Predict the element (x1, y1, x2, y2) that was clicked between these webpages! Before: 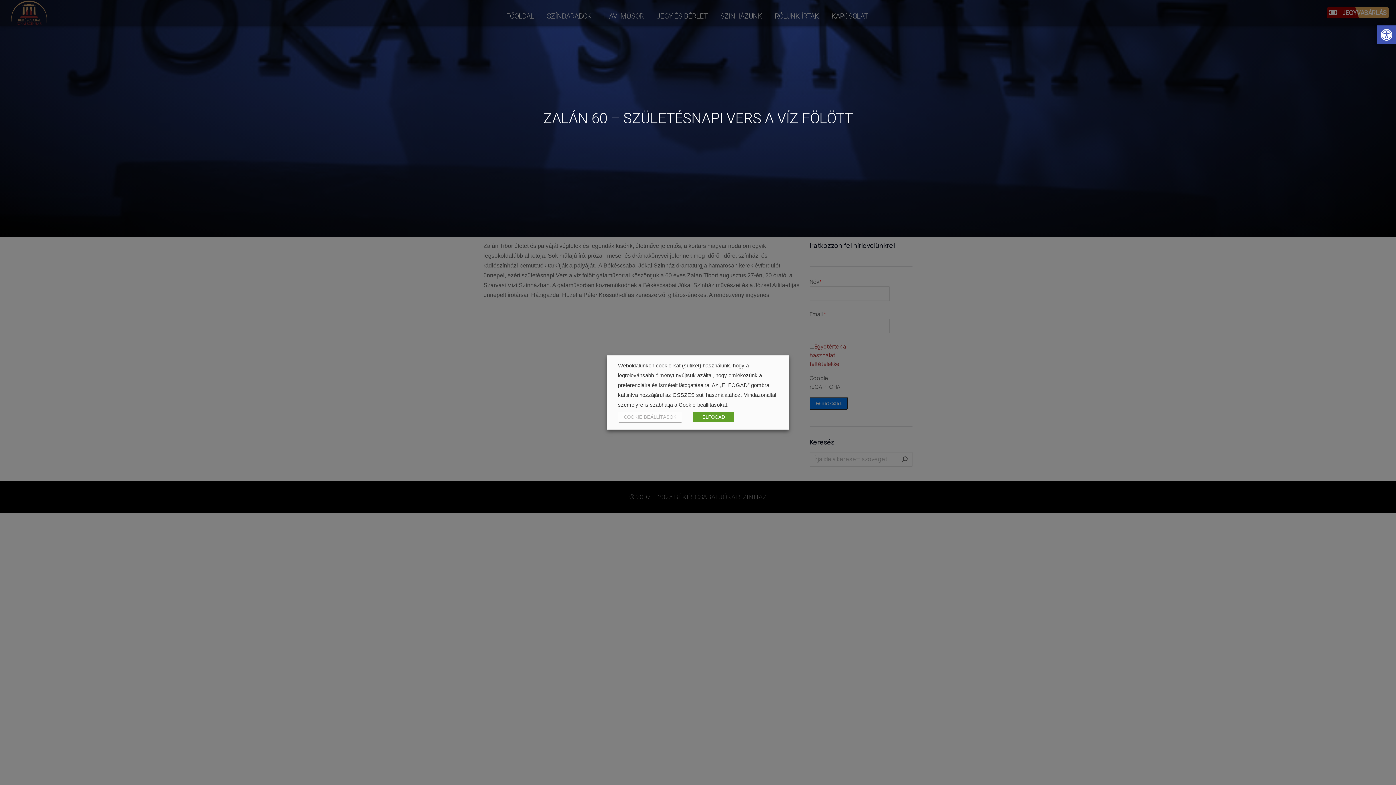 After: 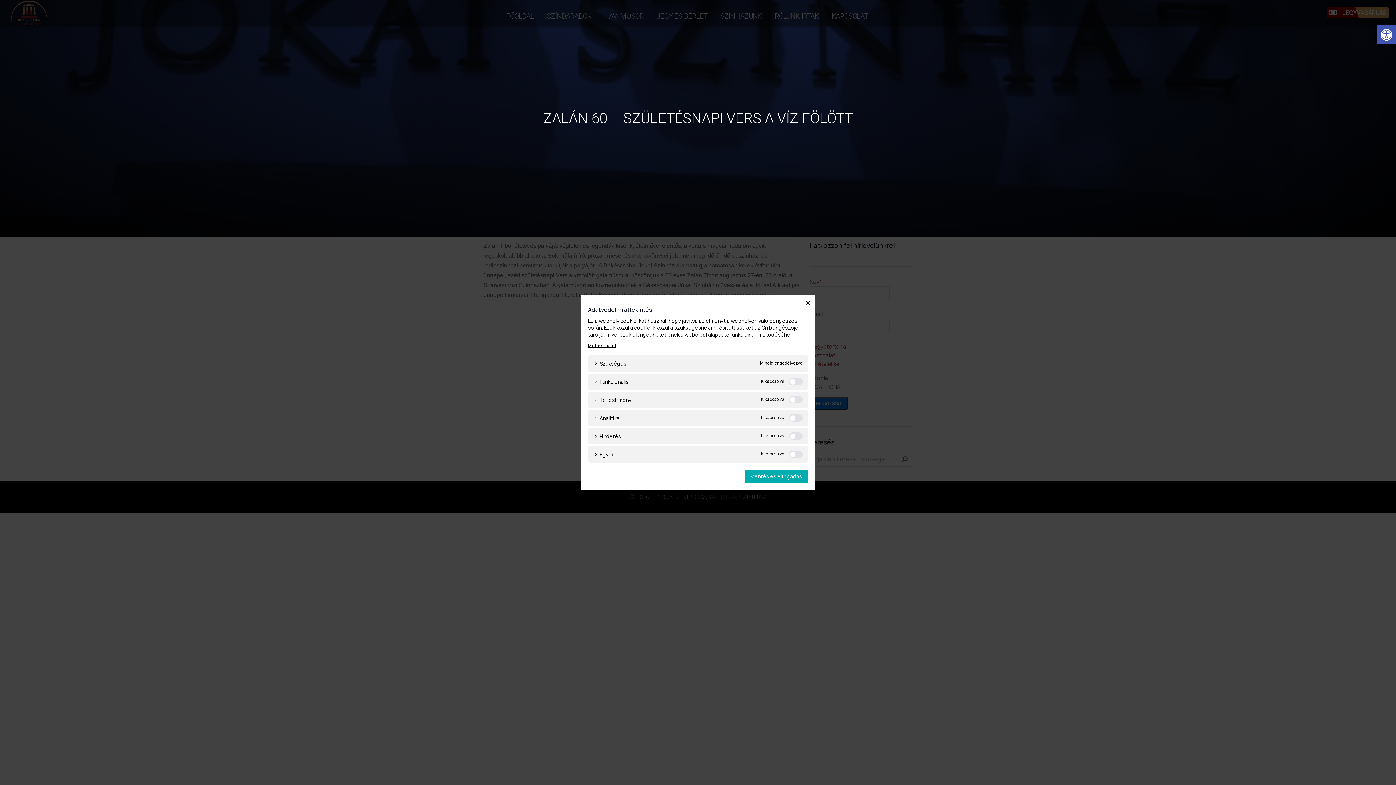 Action: bbox: (618, 412, 682, 422) label: COOKIE BEÁLLÍTÁSOK